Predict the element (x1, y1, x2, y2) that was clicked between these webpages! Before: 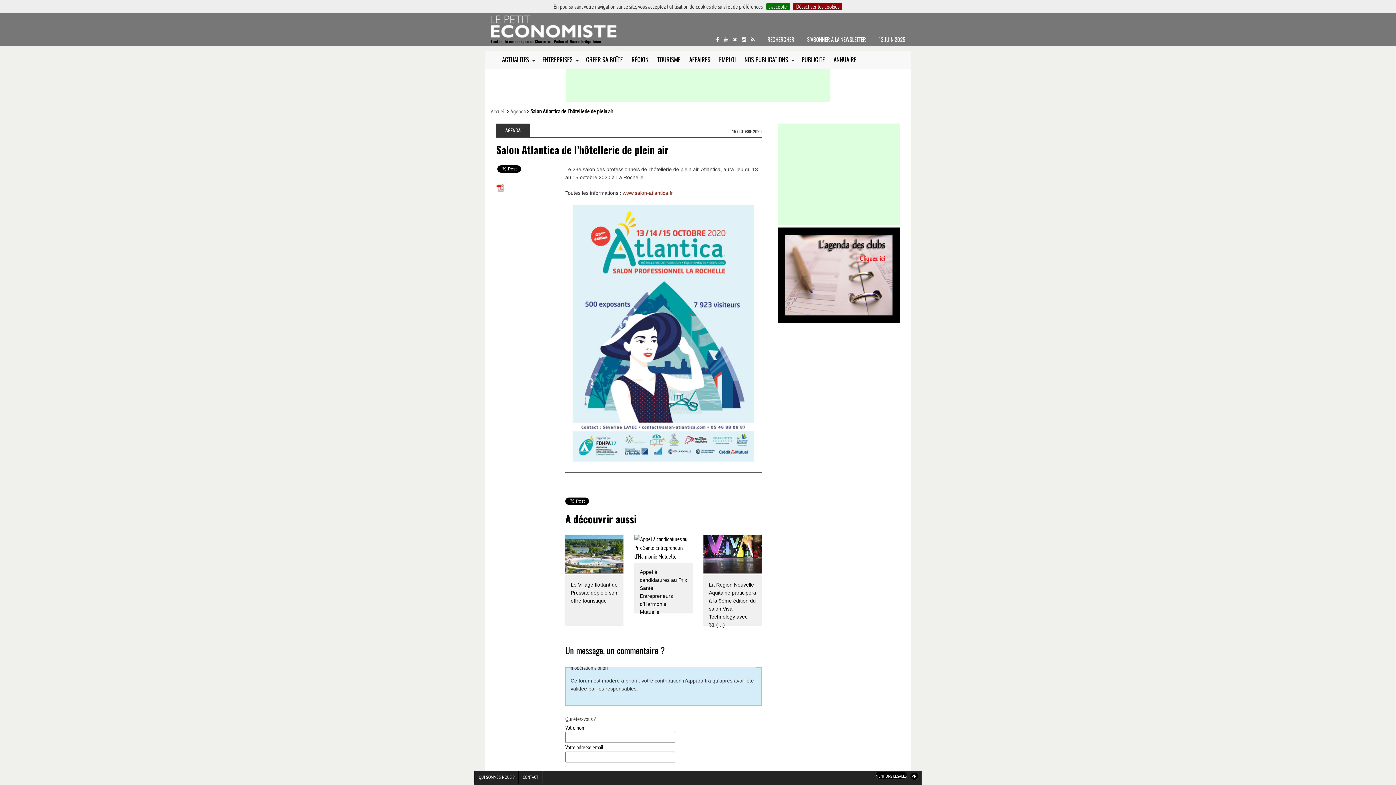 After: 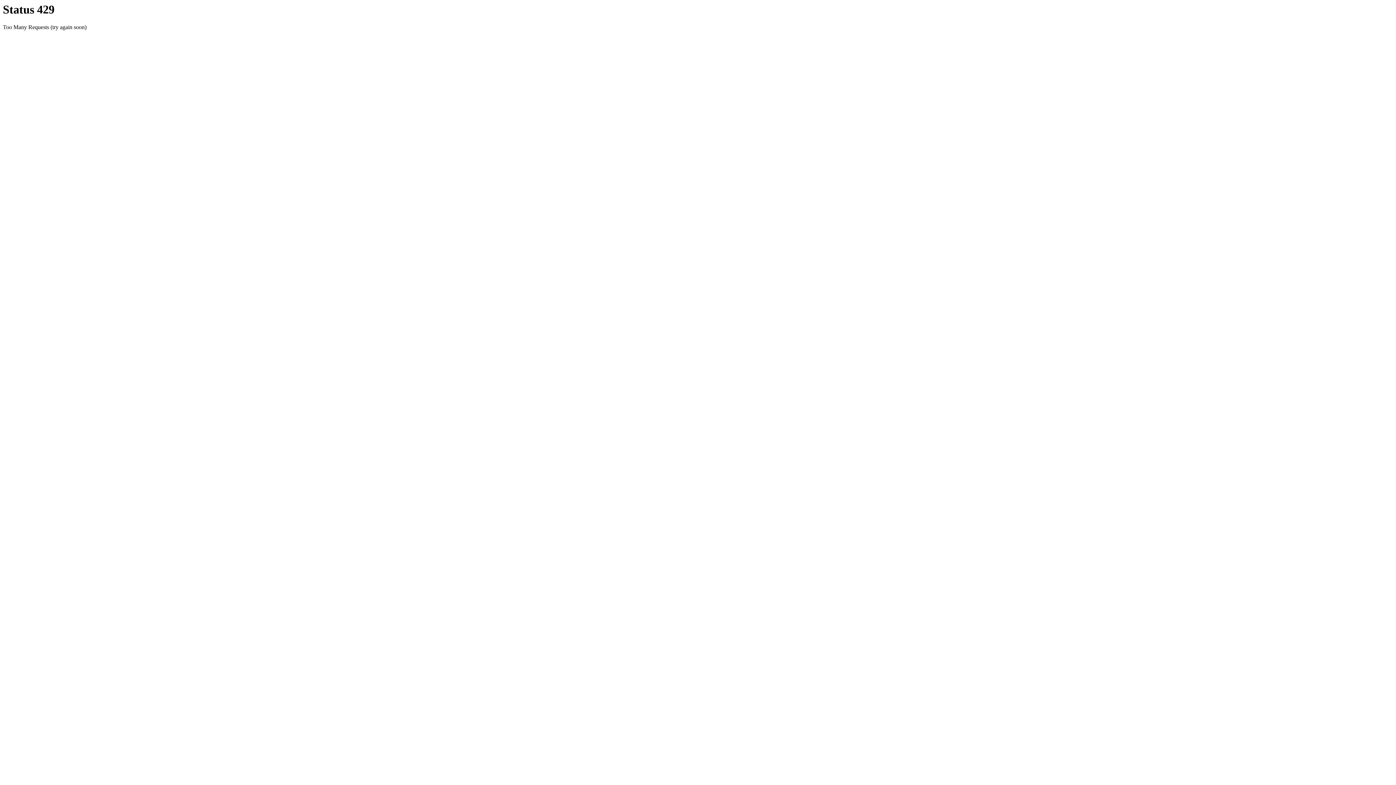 Action: label: TOURISME bbox: (653, 50, 685, 68)